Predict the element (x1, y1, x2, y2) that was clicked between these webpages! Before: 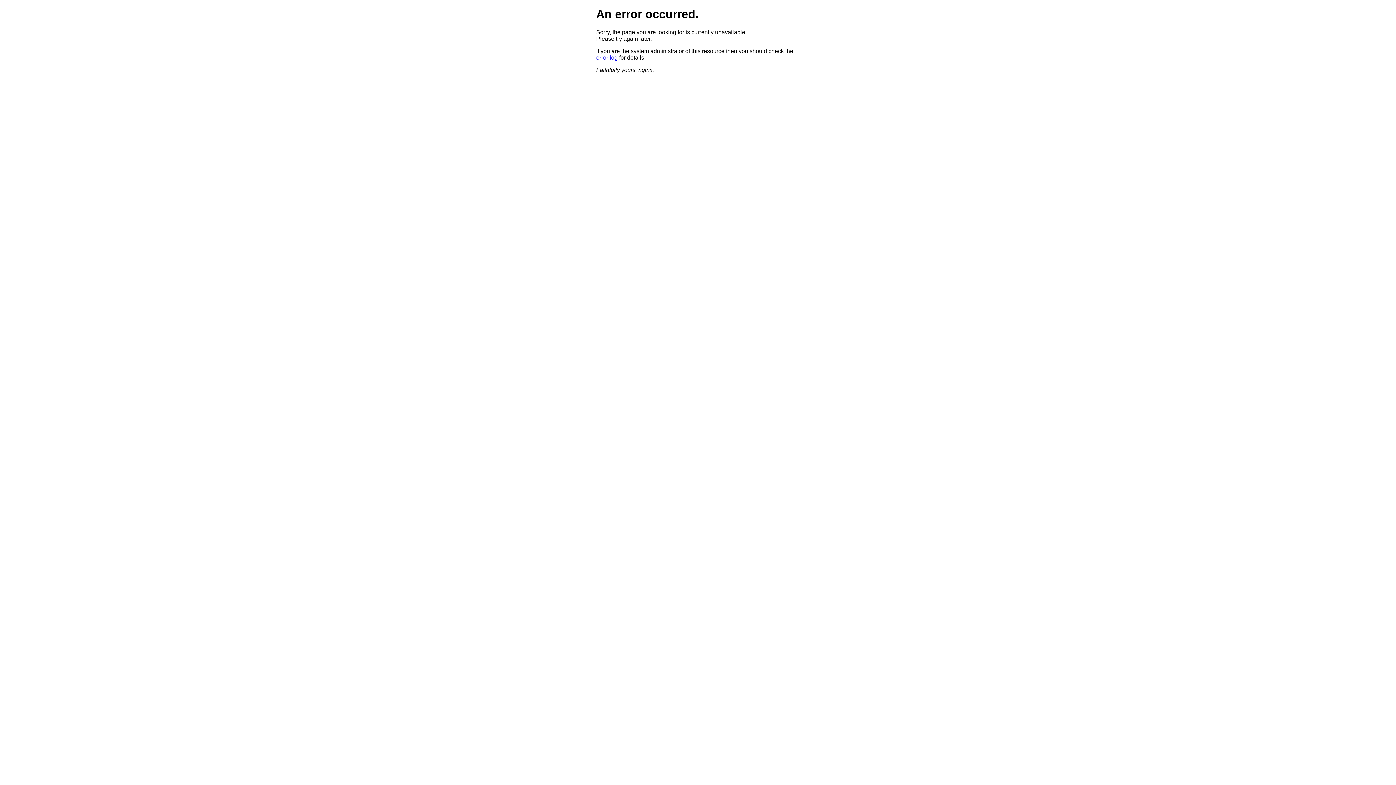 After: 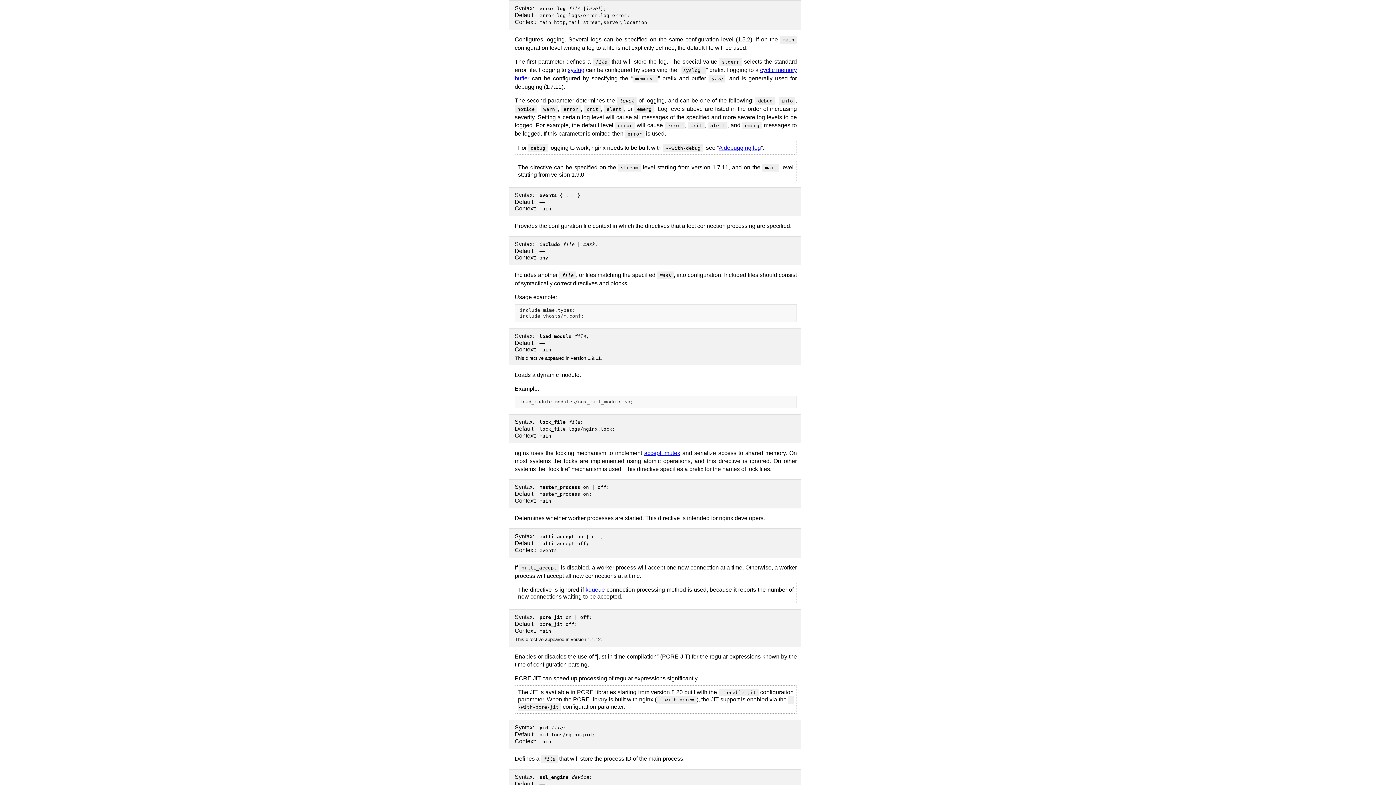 Action: label: error log bbox: (596, 54, 617, 60)